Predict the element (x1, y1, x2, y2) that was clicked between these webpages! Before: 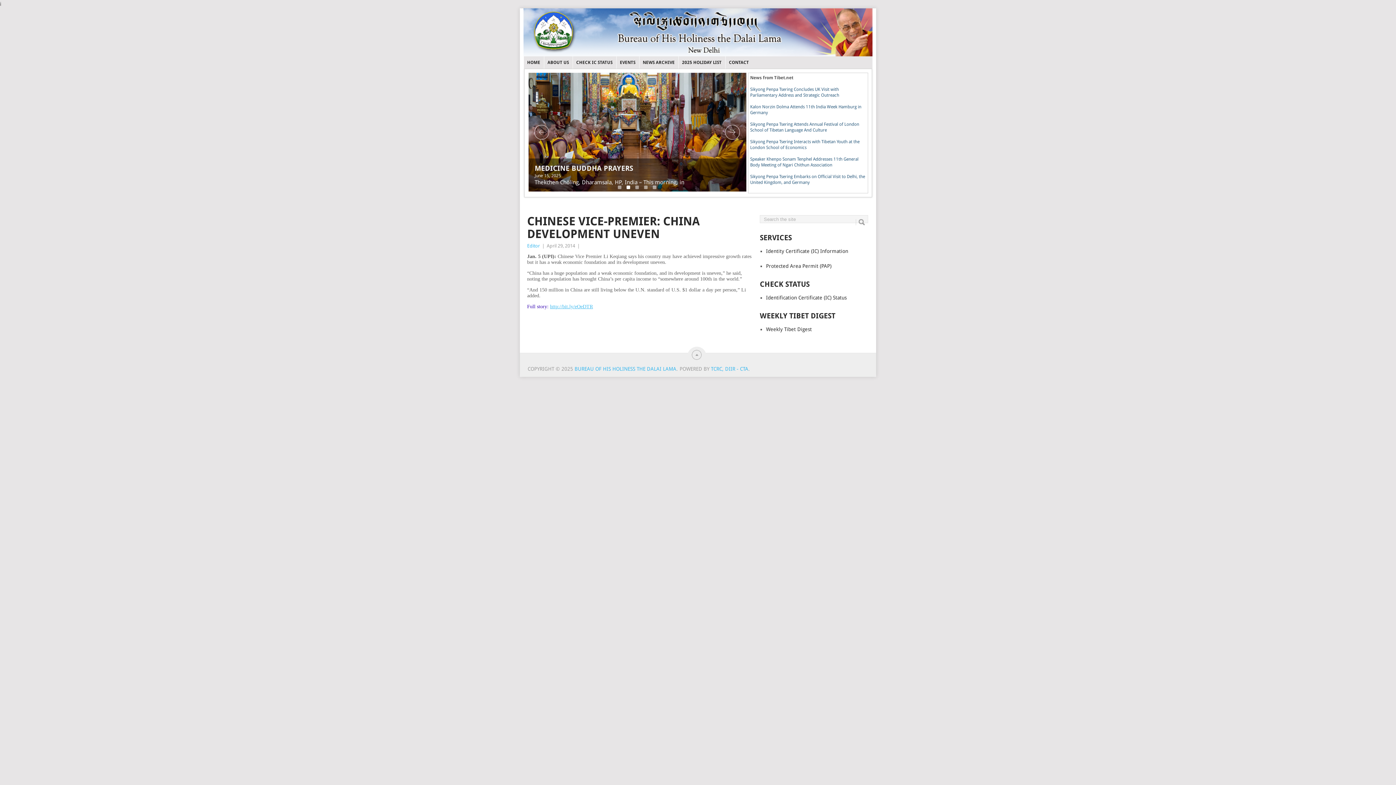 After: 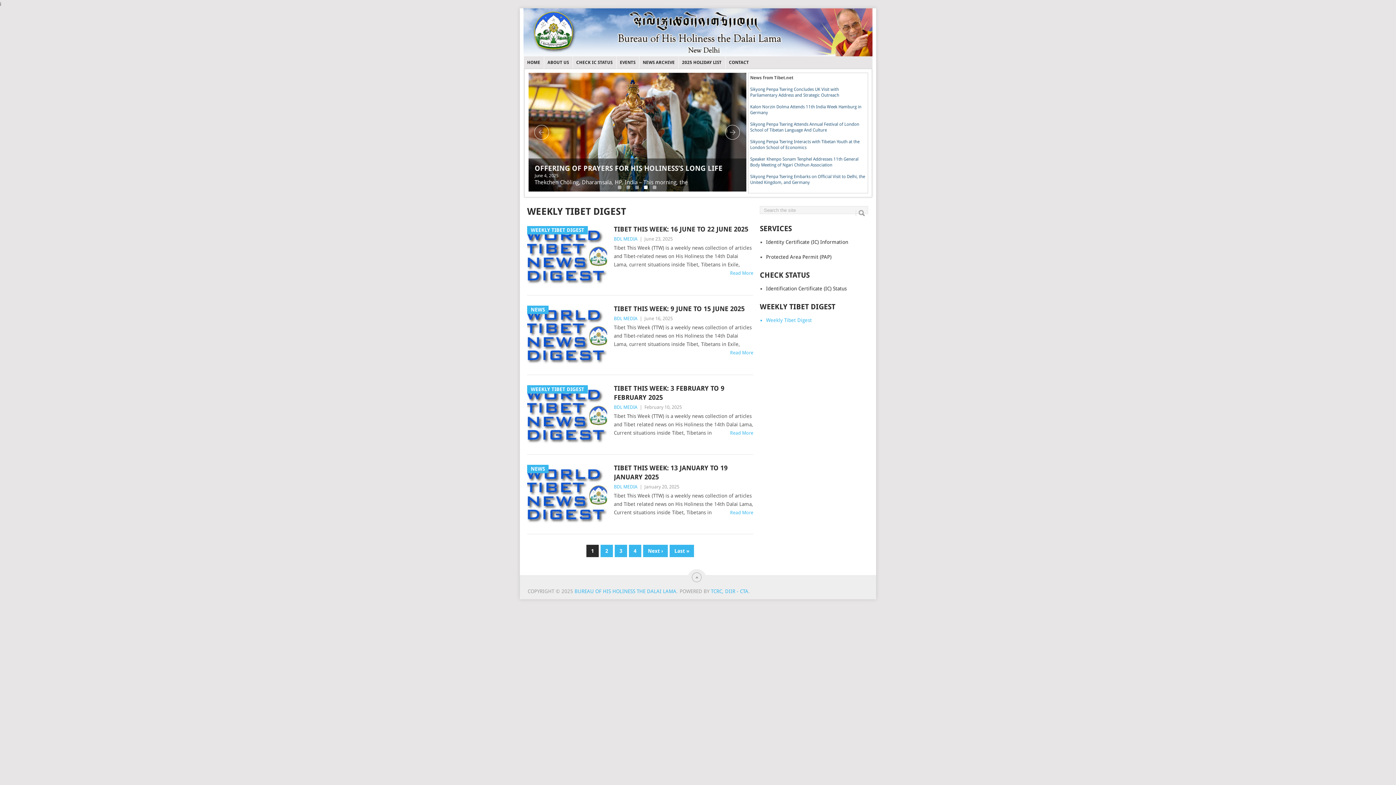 Action: bbox: (766, 326, 812, 332) label: Weekly Tibet Digest